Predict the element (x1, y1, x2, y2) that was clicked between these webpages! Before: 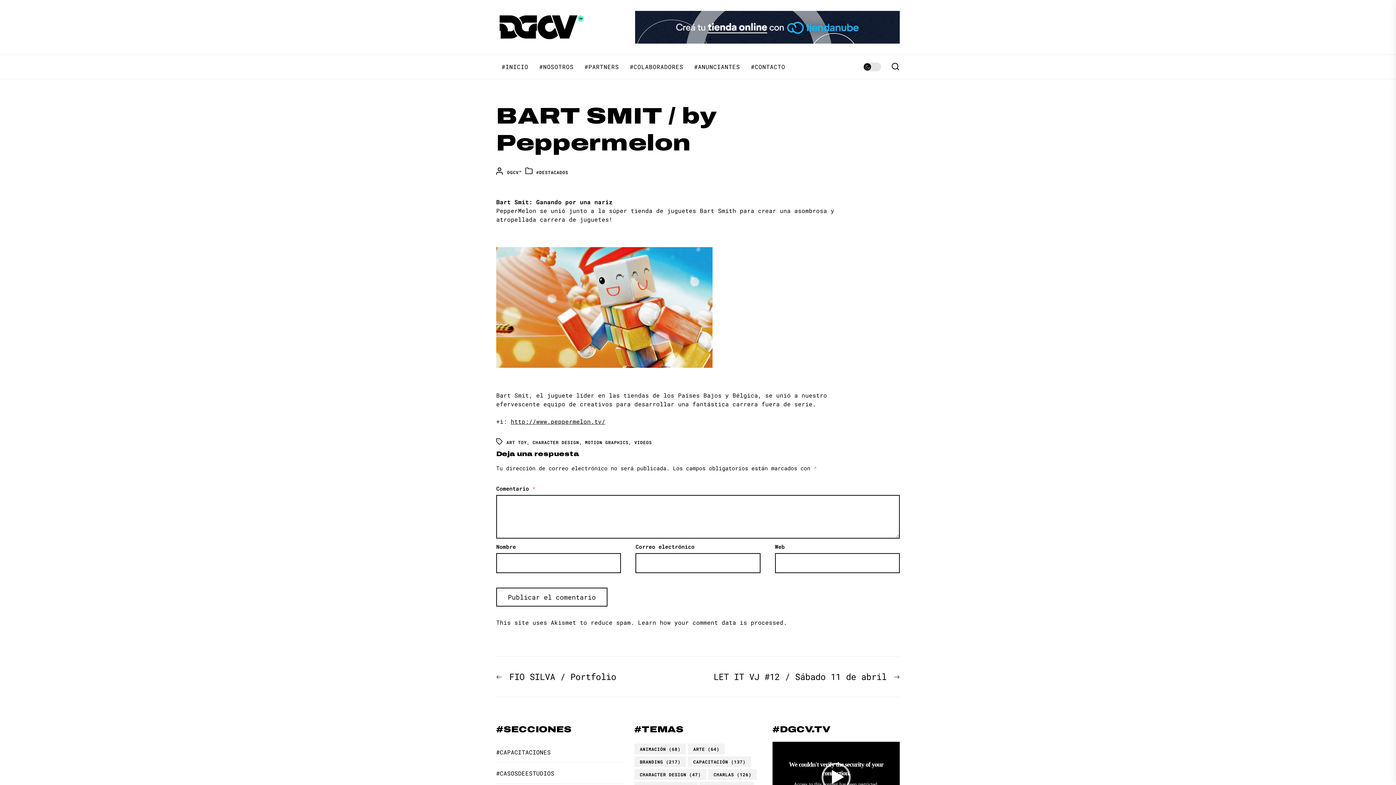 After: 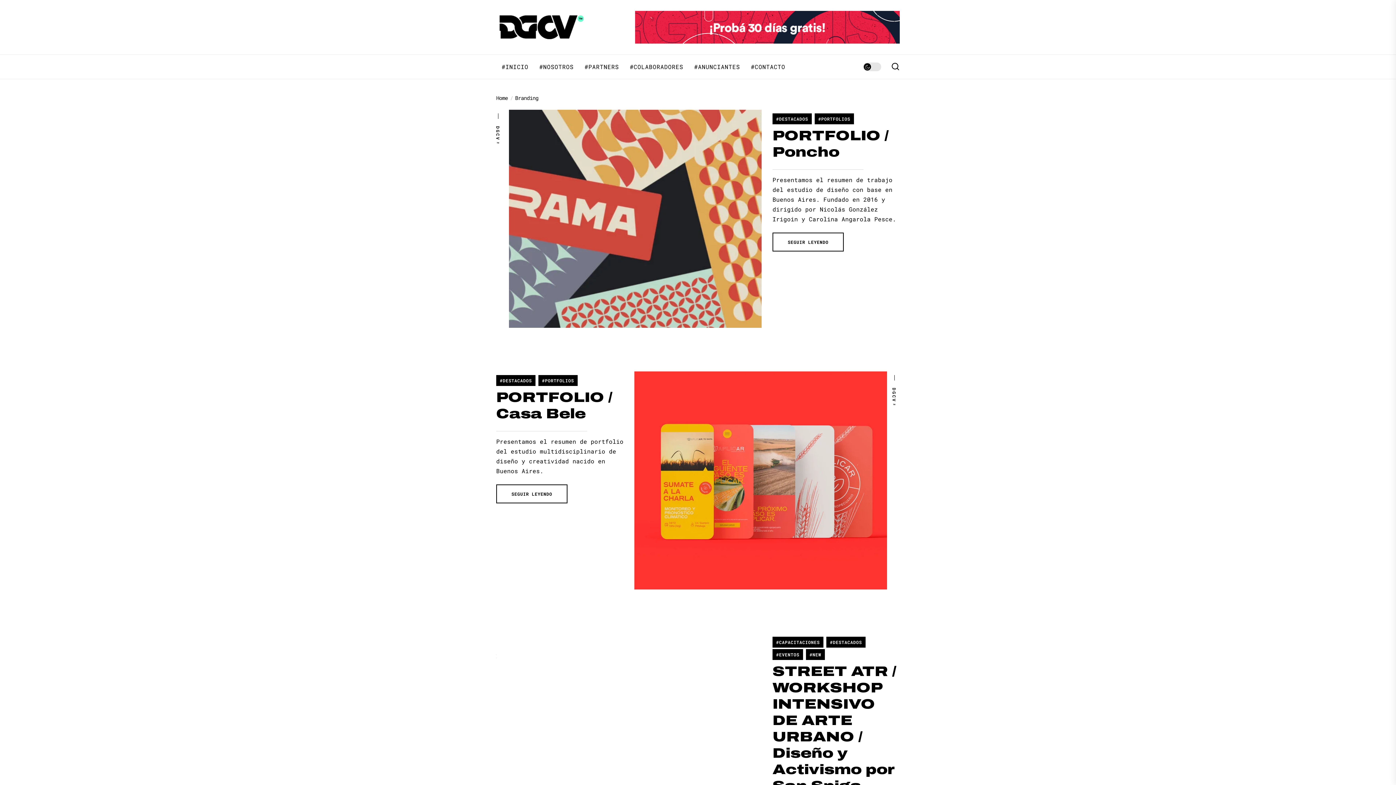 Action: label: Branding (217 elementos) bbox: (634, 756, 686, 767)